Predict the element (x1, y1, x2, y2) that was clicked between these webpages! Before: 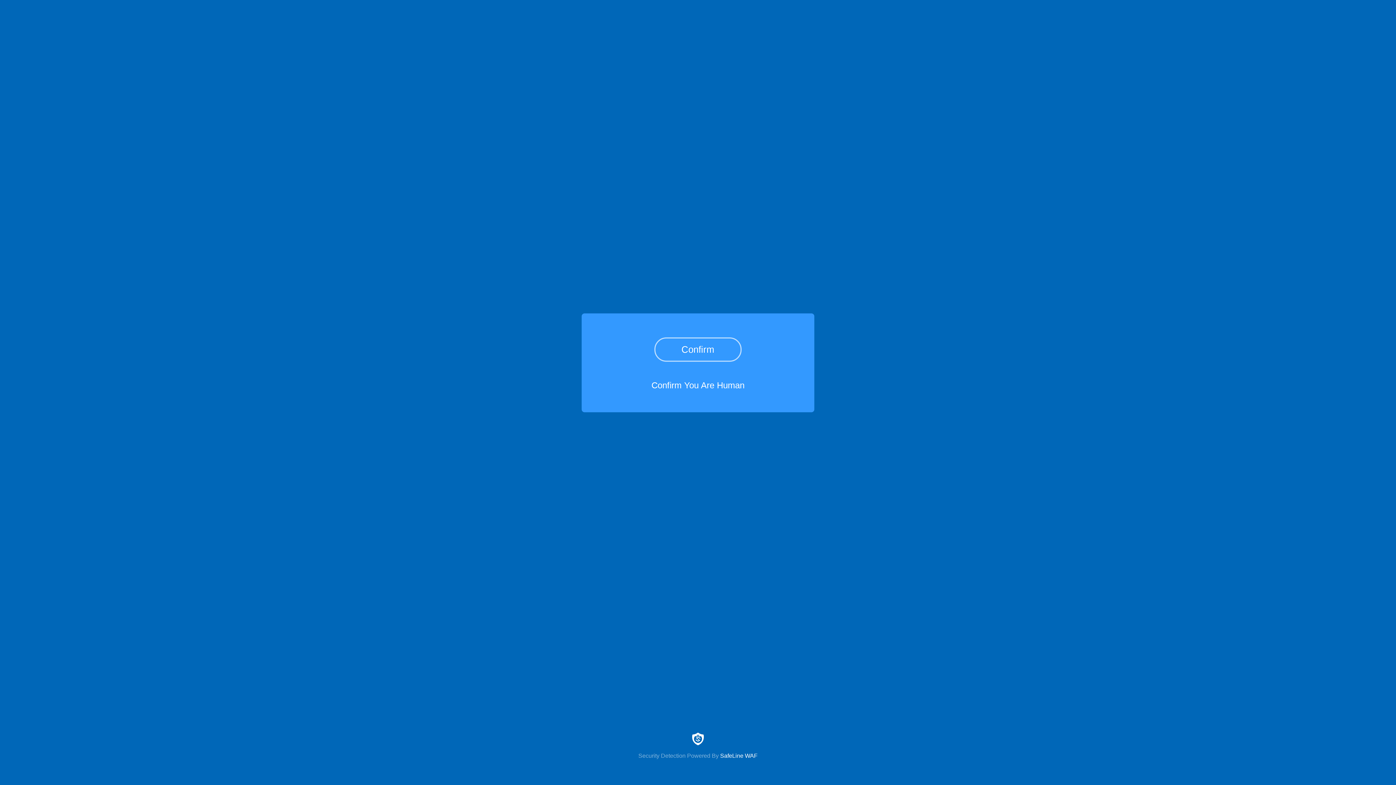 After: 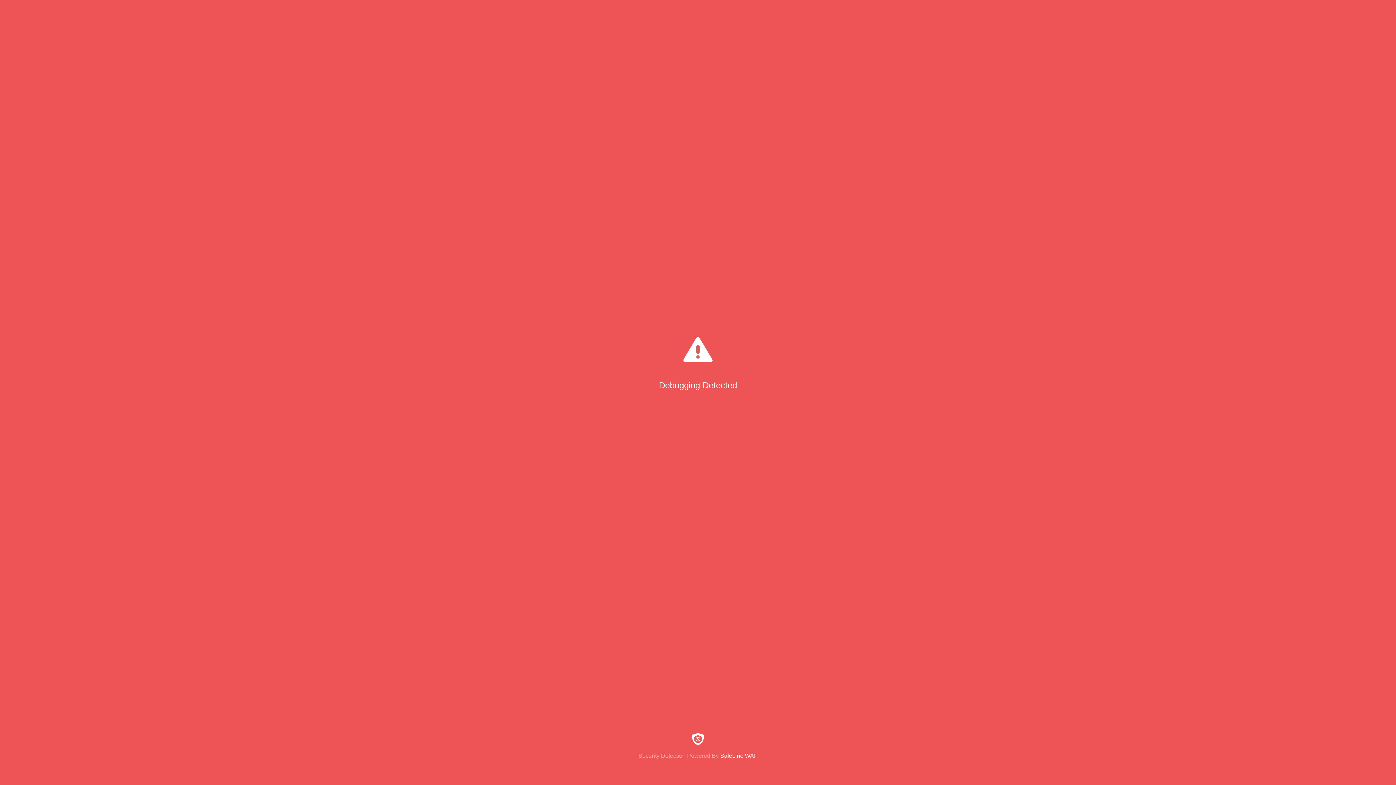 Action: label: Confirm bbox: (654, 337, 741, 361)